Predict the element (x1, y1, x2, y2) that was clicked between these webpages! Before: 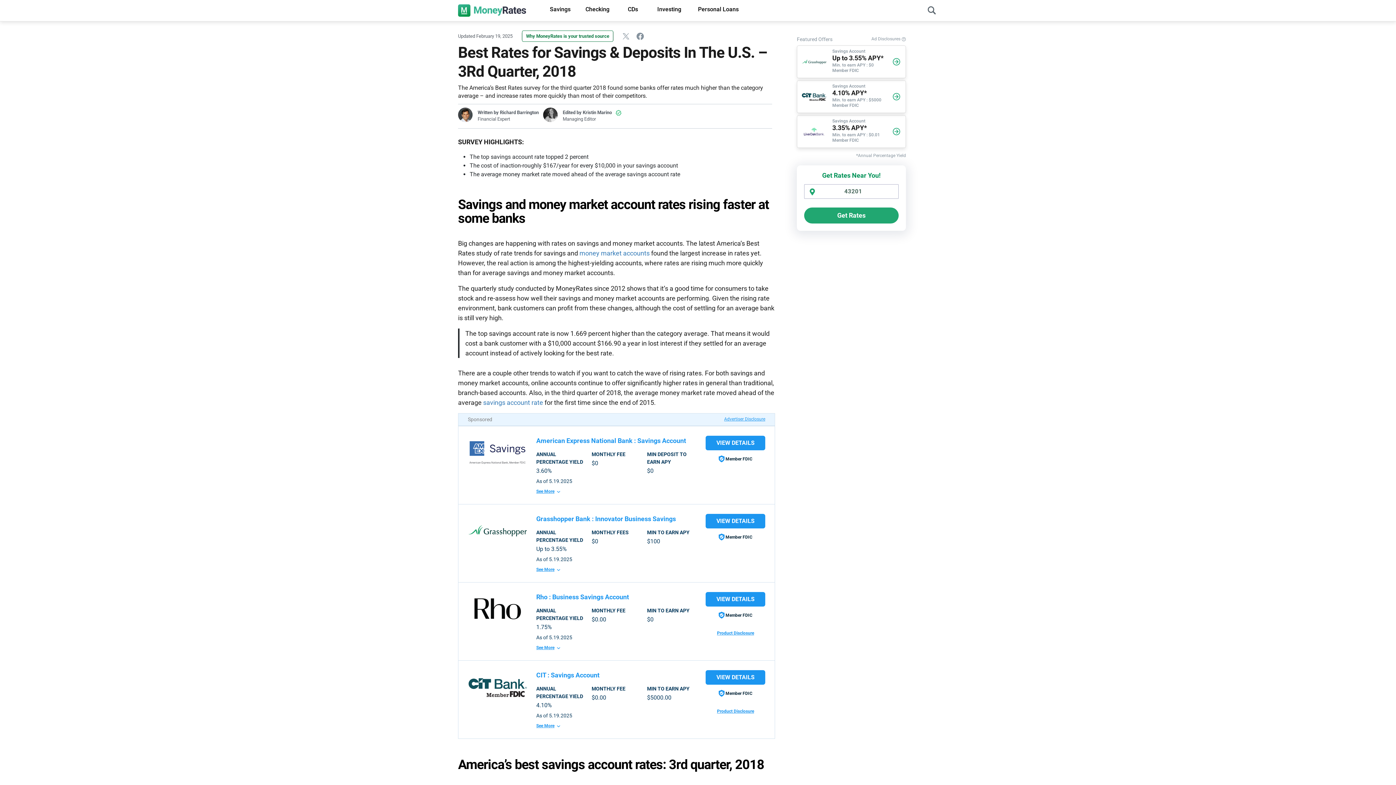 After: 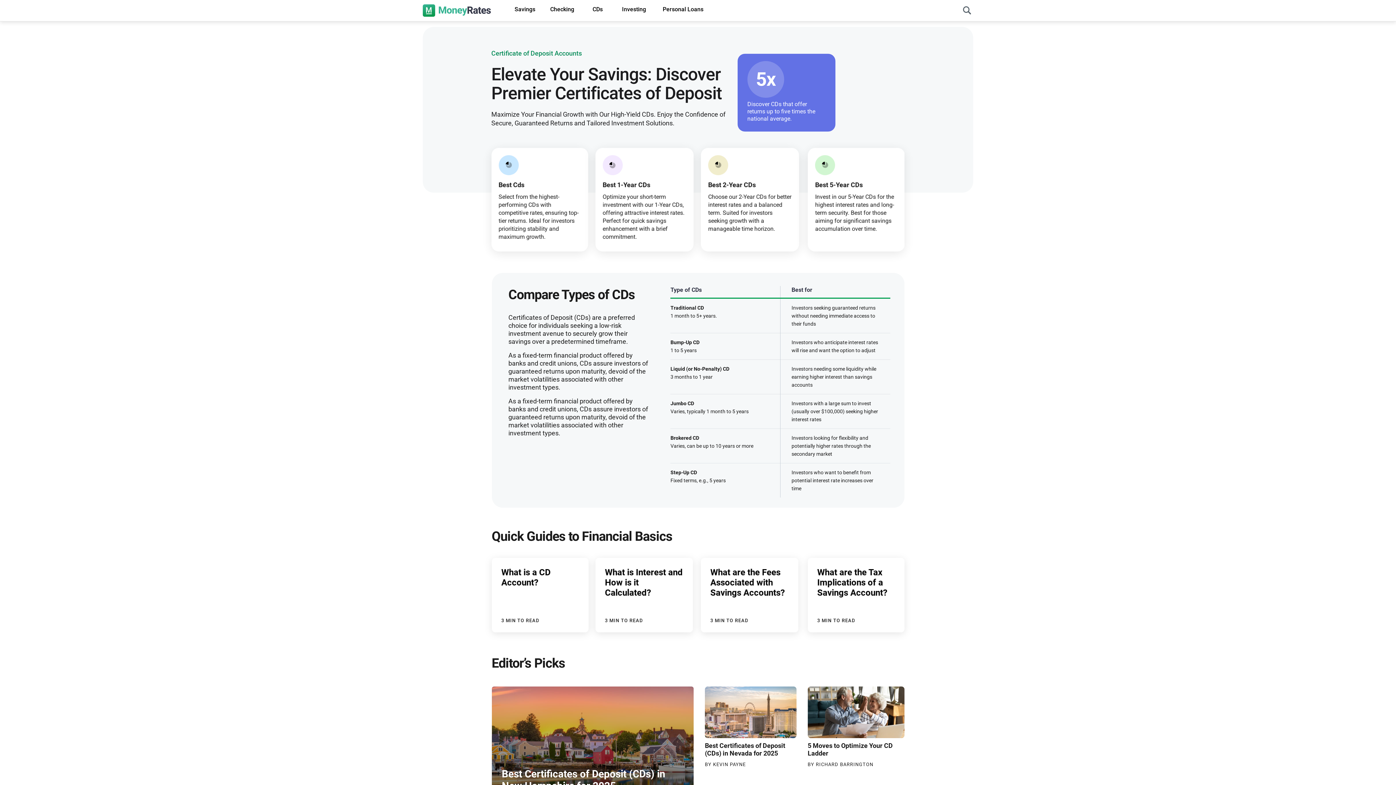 Action: label: CDs bbox: (618, 0, 647, 20)